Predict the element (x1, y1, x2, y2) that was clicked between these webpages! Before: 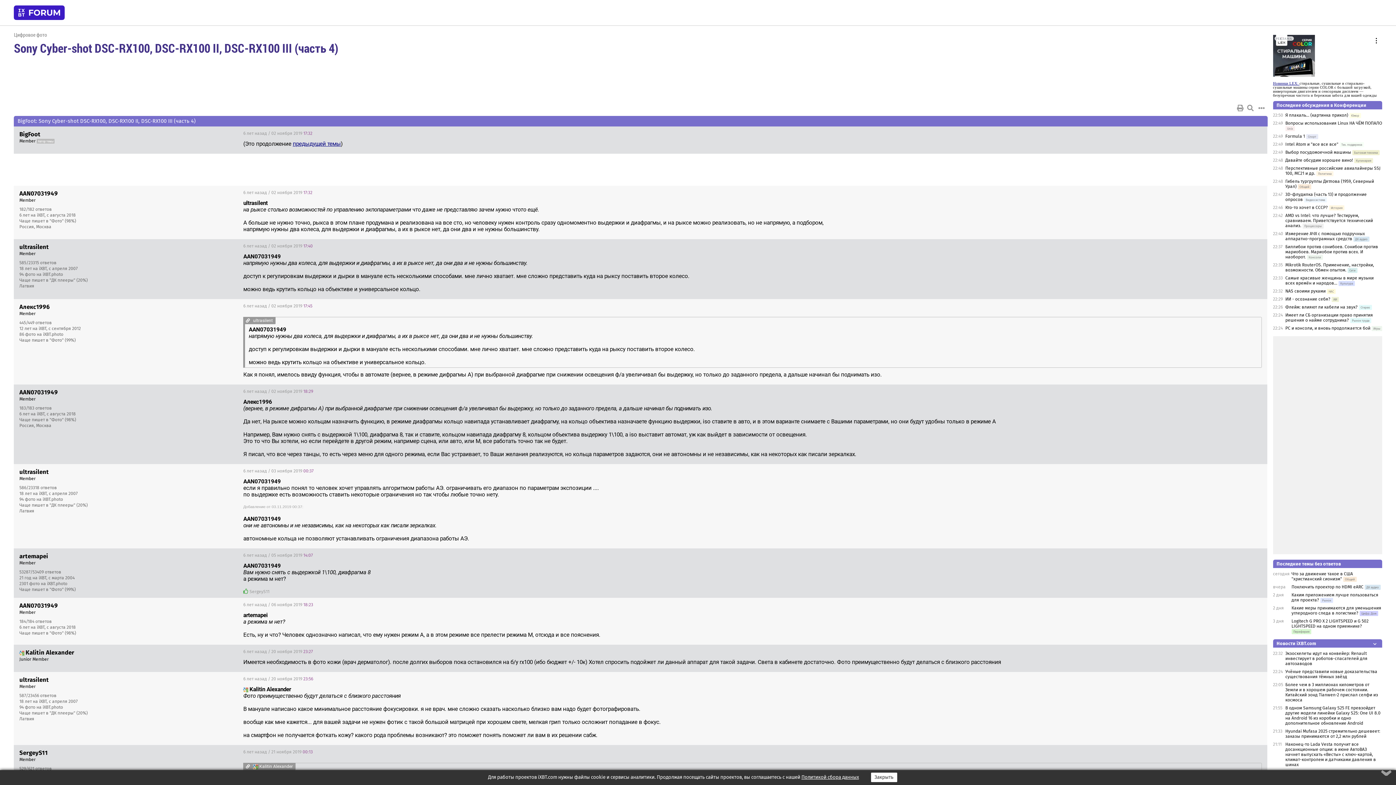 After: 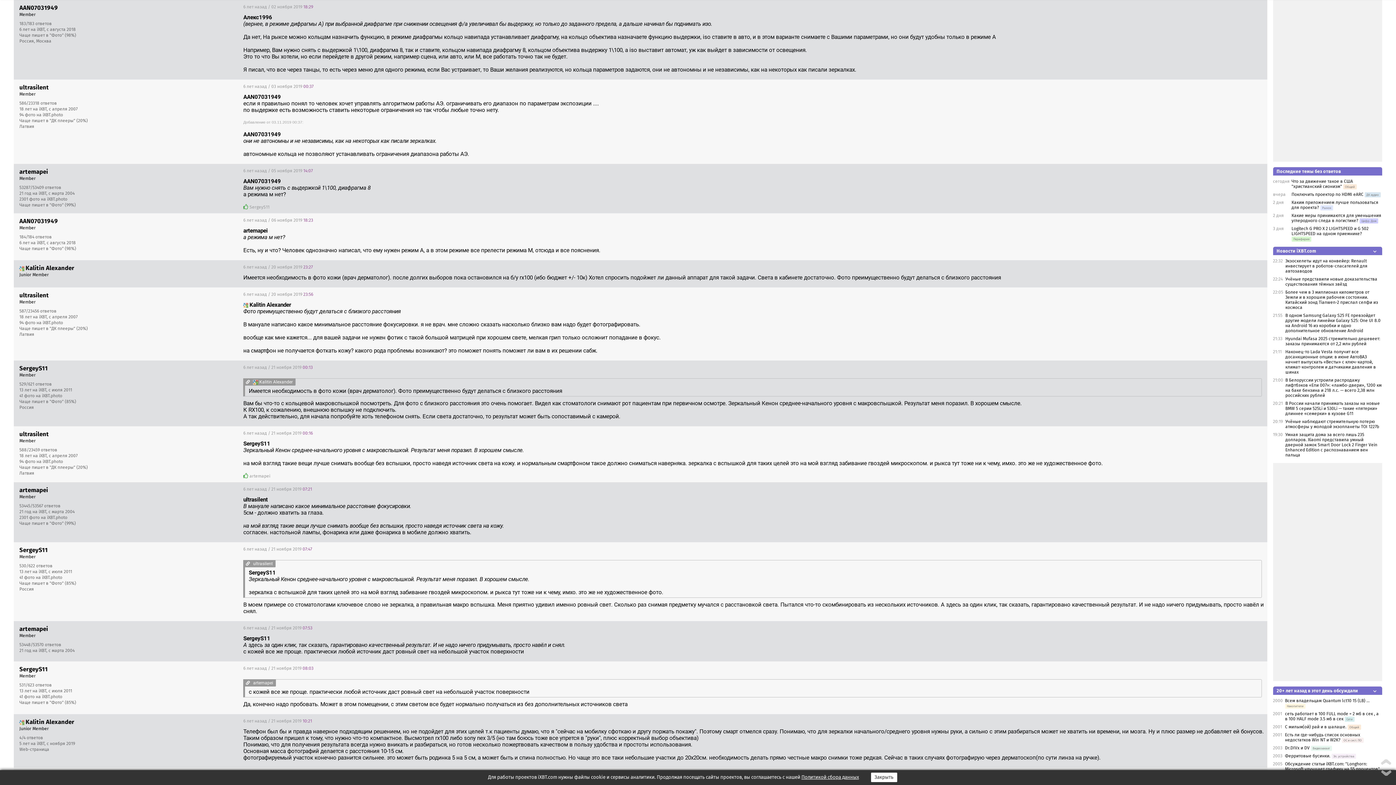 Action: label: 6 лет назад / 02 ноября 2019 18:29 bbox: (243, 389, 313, 394)